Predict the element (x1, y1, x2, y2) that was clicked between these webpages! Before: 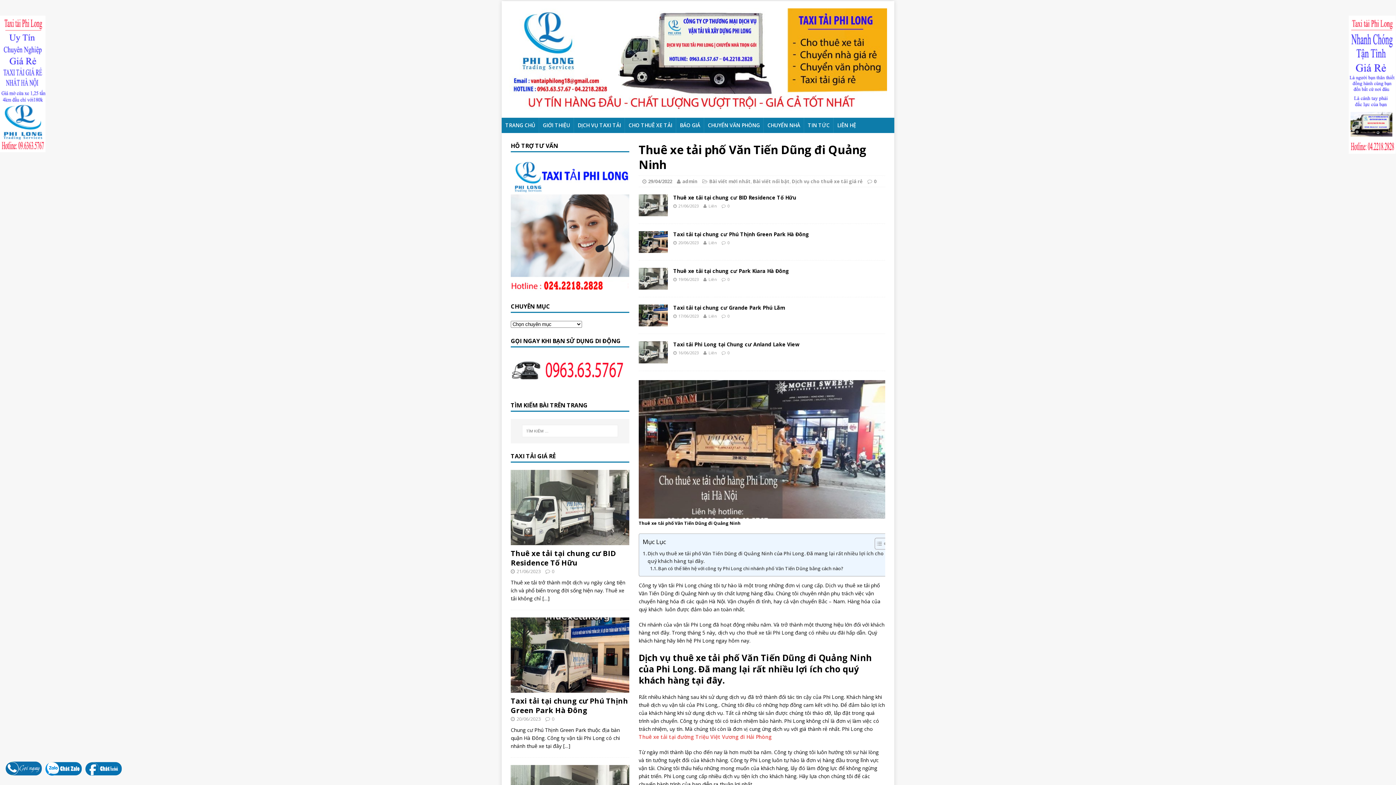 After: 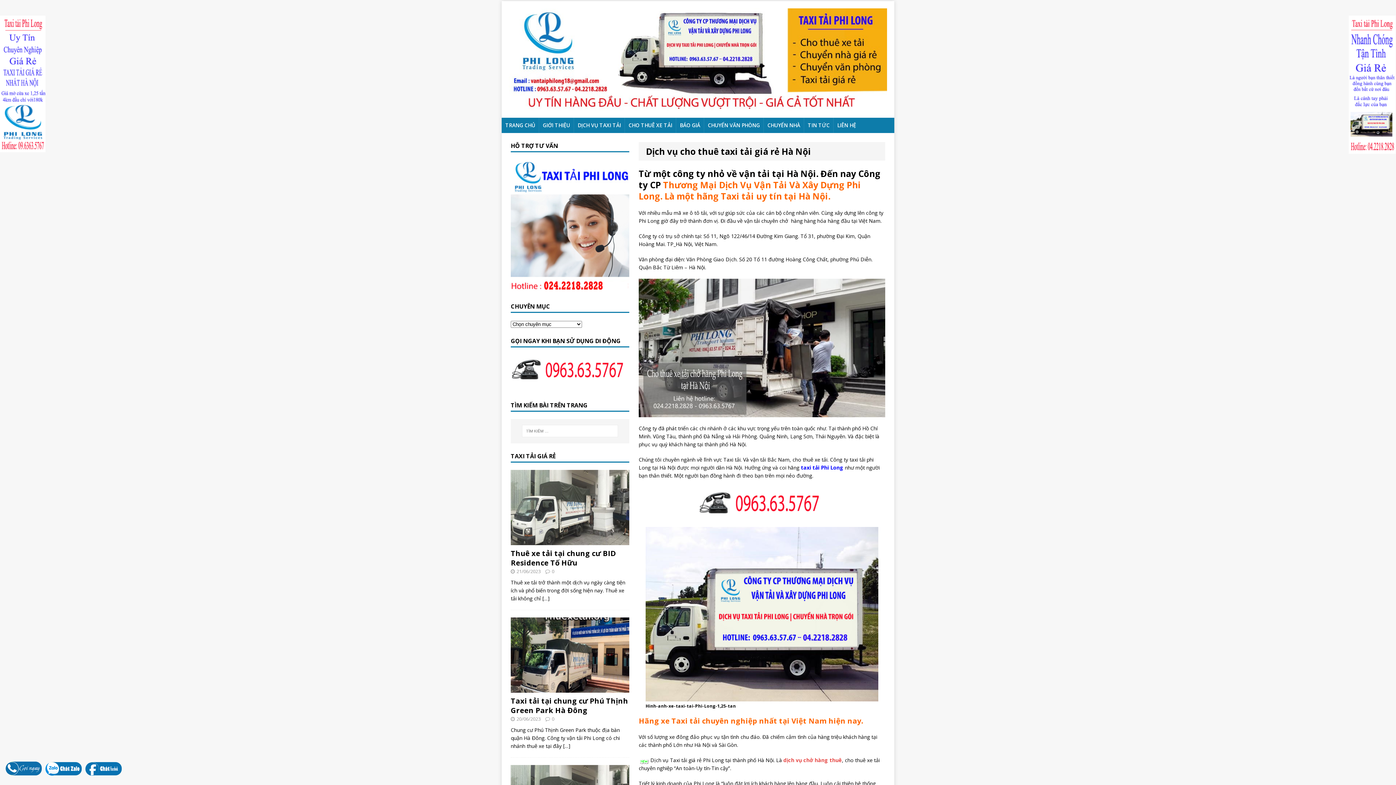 Action: bbox: (708, 313, 717, 319) label: Liên